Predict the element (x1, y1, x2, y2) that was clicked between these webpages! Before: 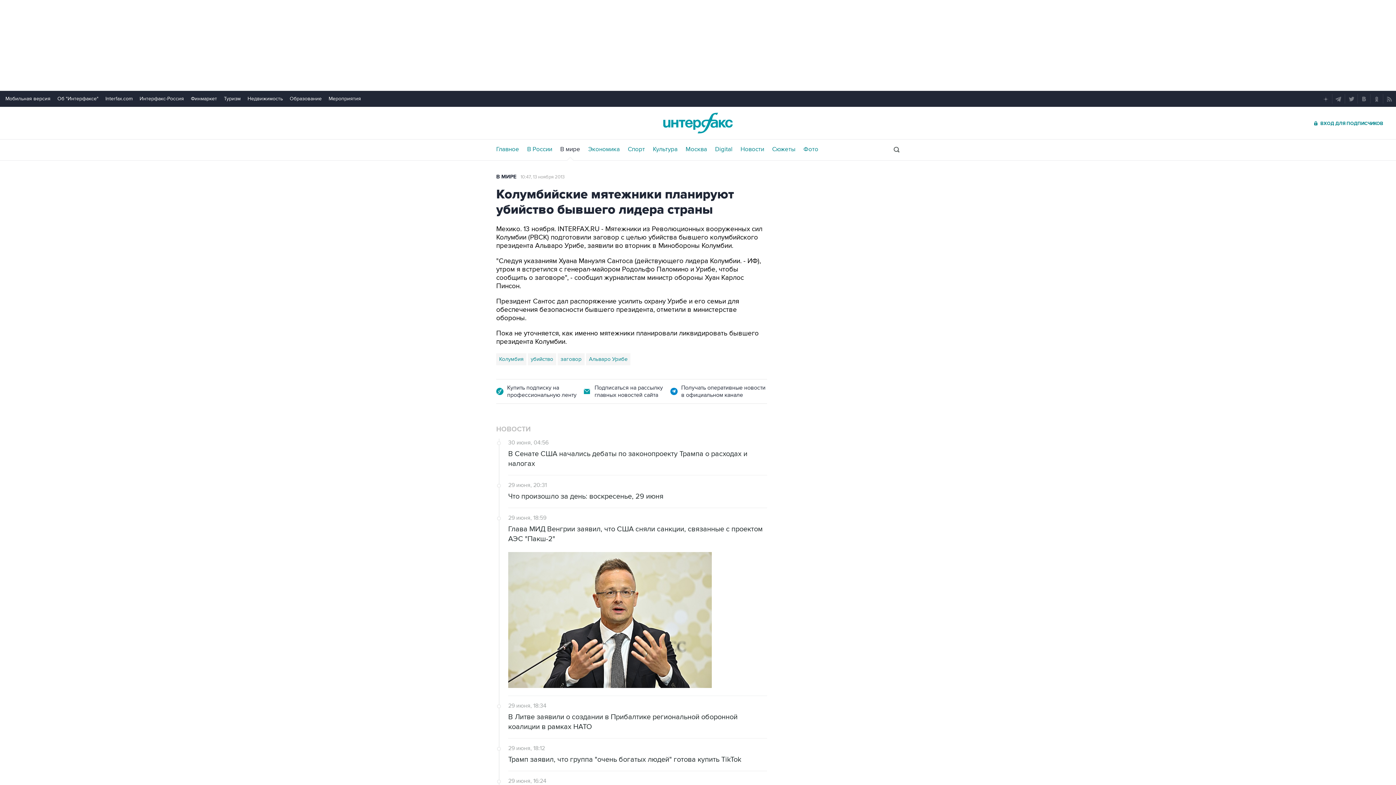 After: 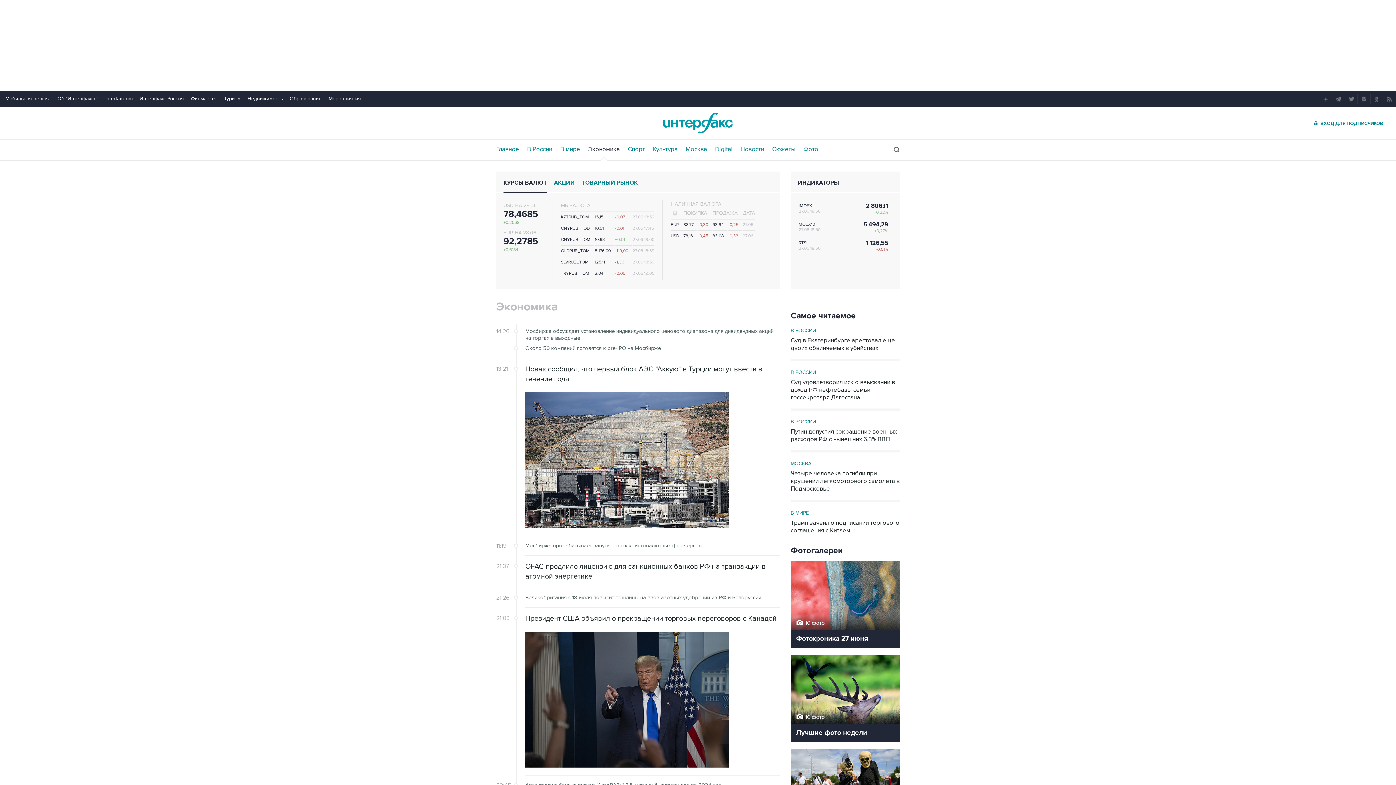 Action: label: Экономика bbox: (588, 146, 620, 152)